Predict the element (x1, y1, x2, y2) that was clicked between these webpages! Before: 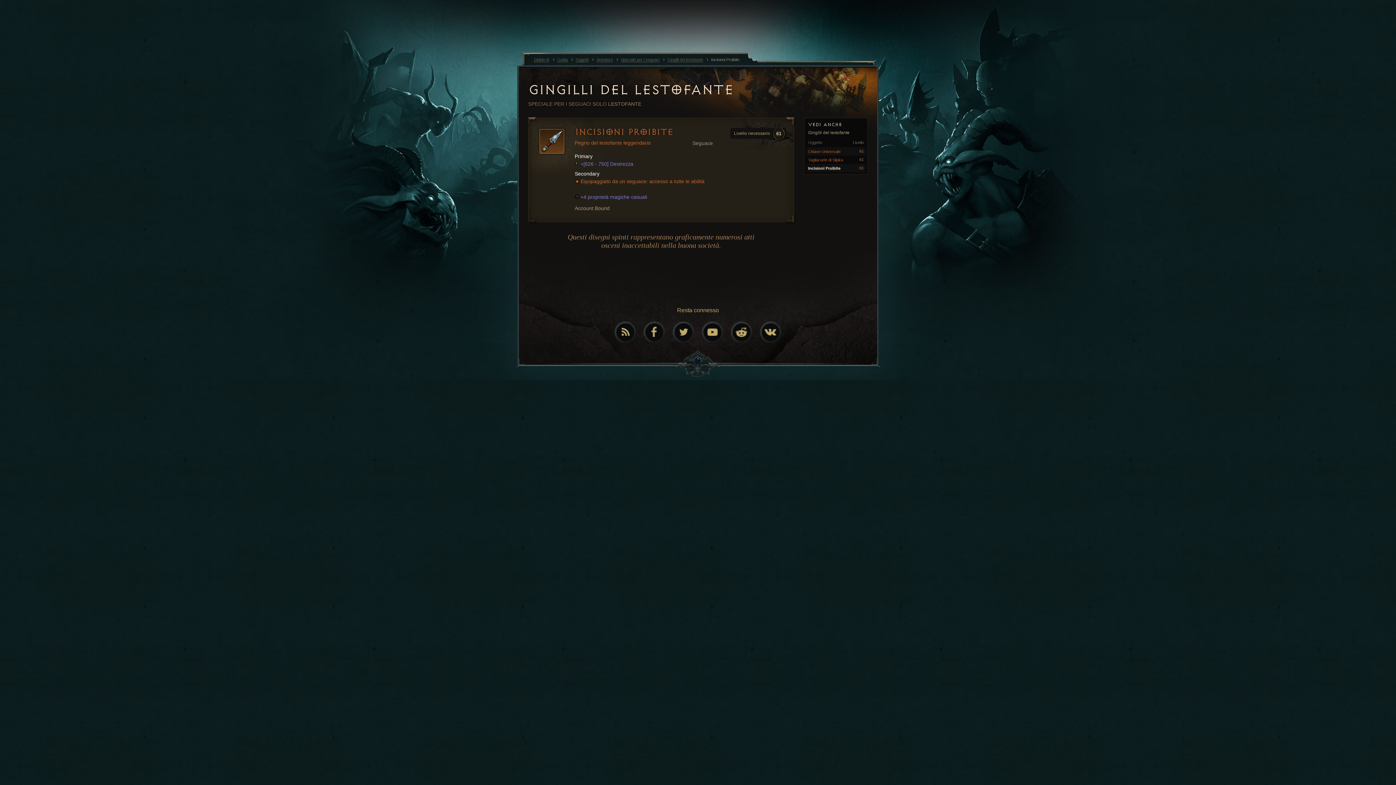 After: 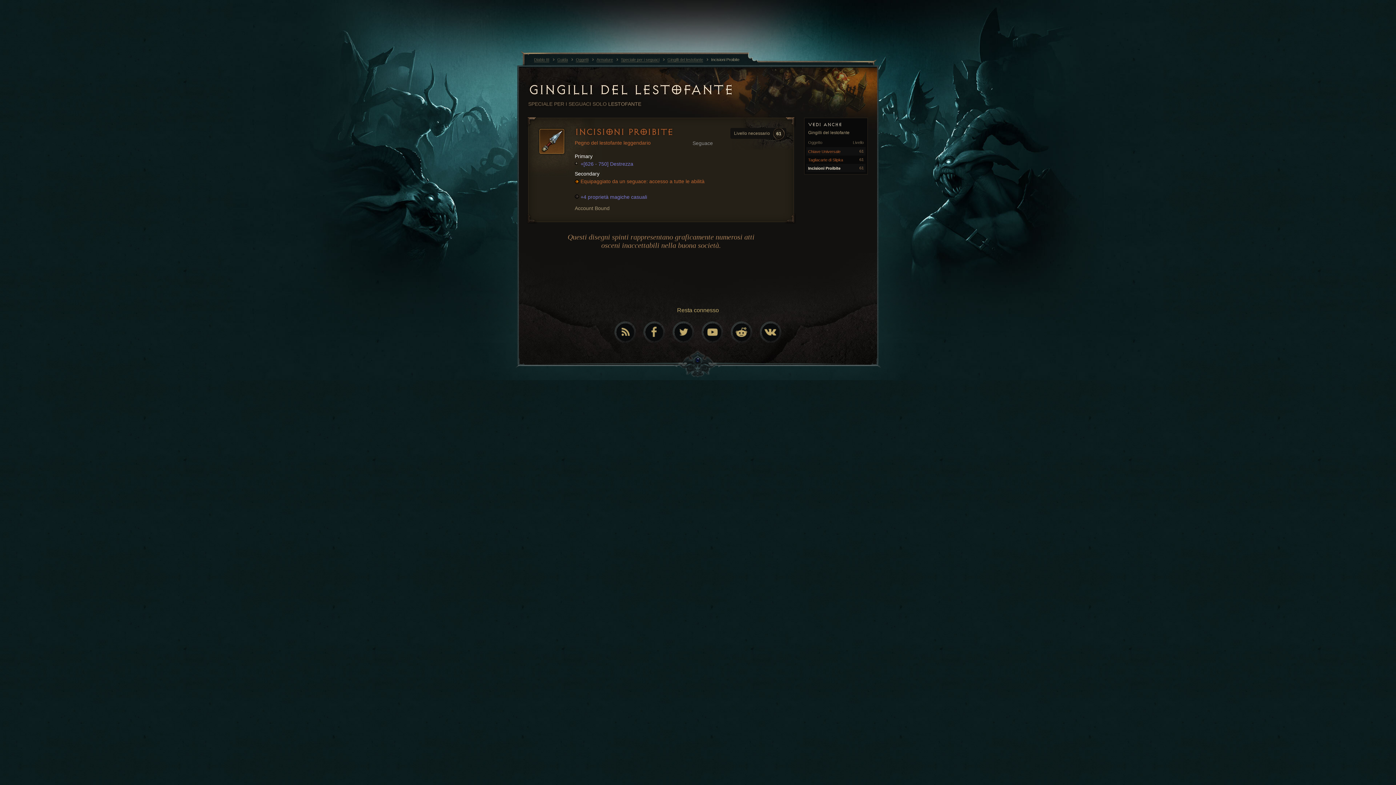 Action: label: Incisioni Proibite
61 bbox: (806, 164, 865, 172)